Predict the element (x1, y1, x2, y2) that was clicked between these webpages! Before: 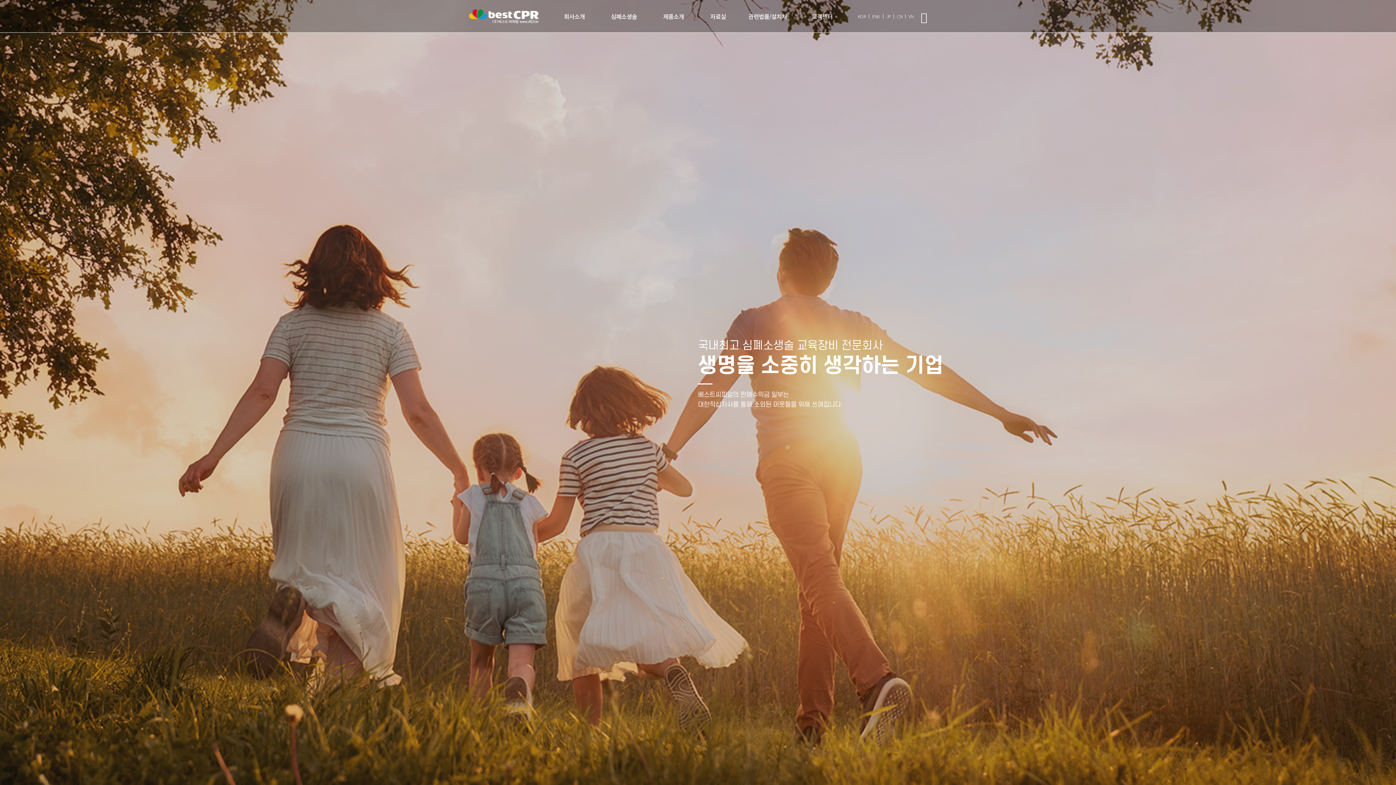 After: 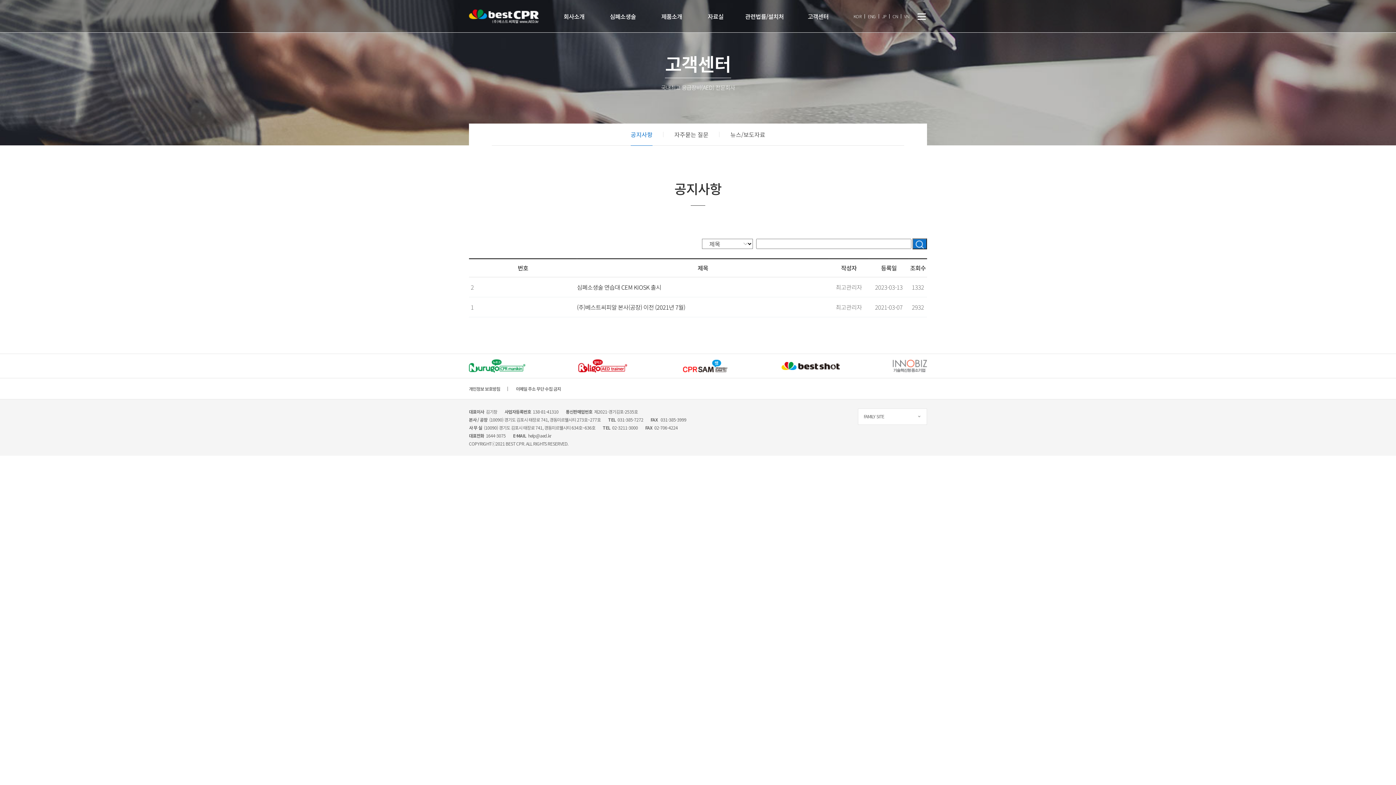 Action: bbox: (797, 0, 847, 32) label: 고객센터